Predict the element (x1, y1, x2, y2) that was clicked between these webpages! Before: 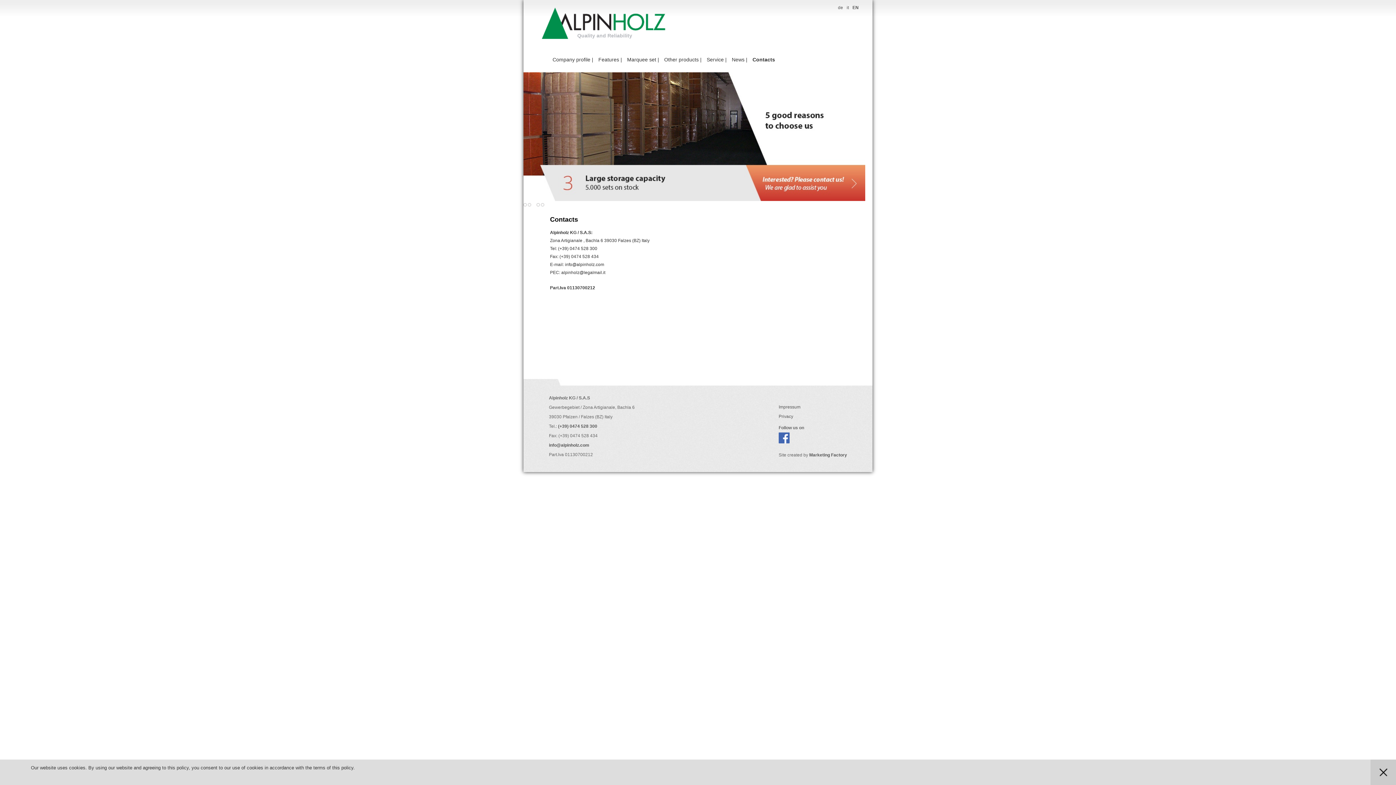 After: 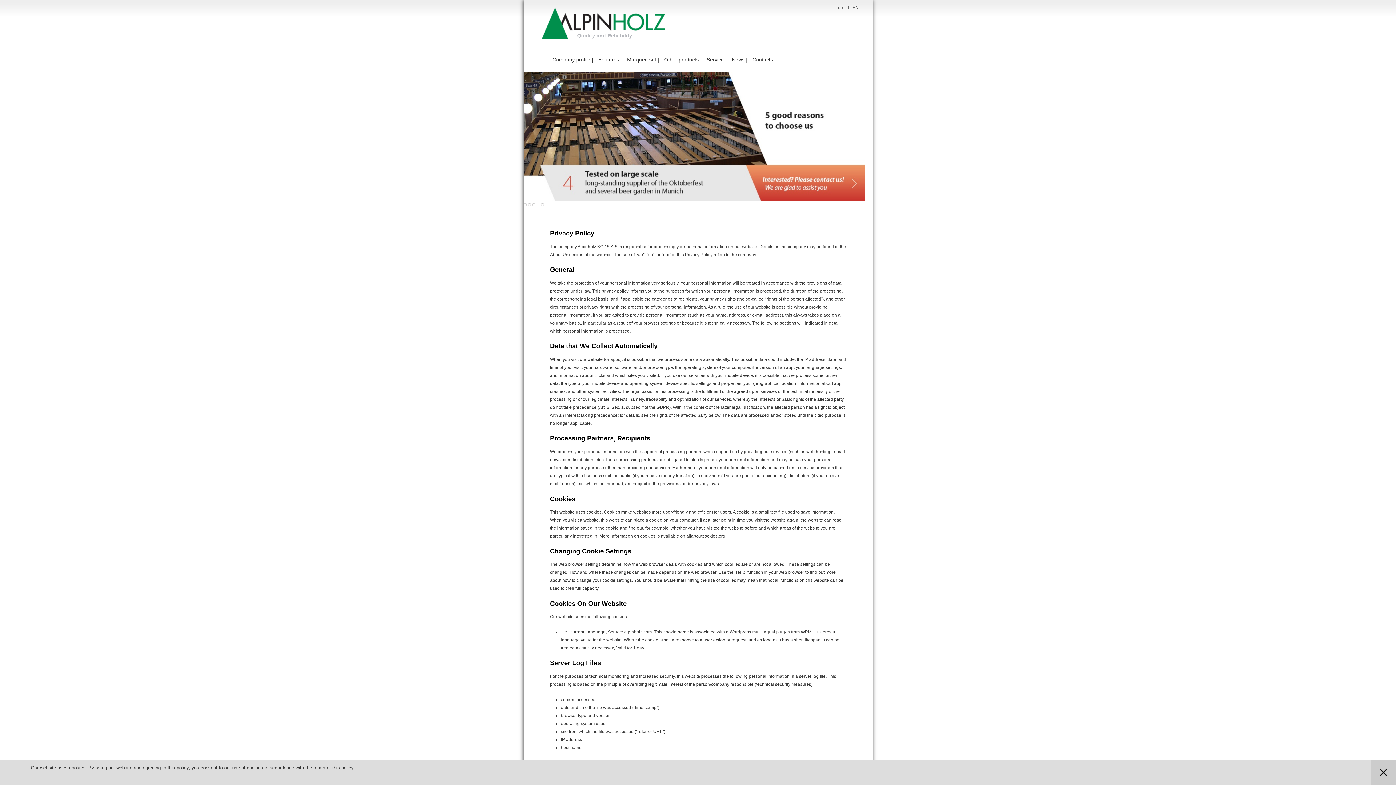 Action: label: Privacy bbox: (778, 414, 793, 419)